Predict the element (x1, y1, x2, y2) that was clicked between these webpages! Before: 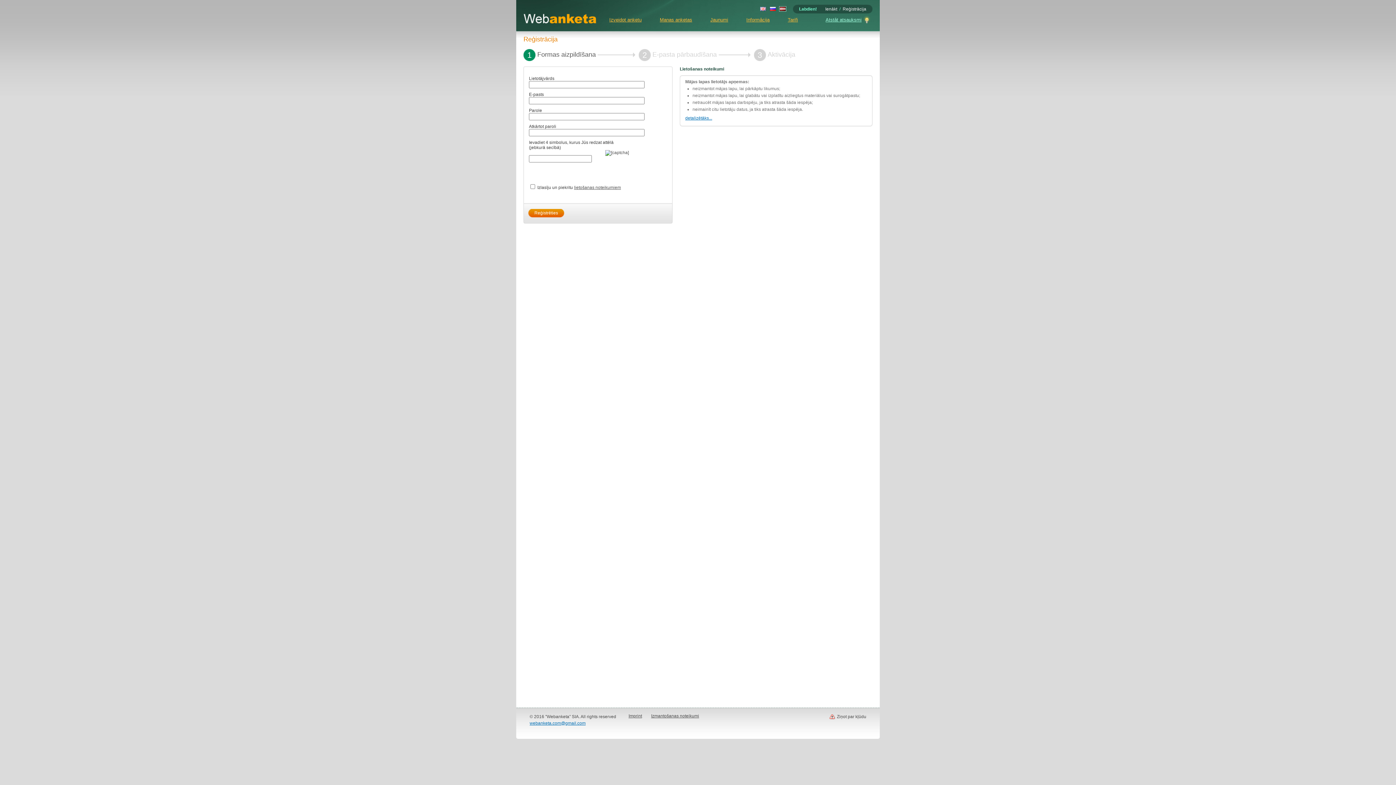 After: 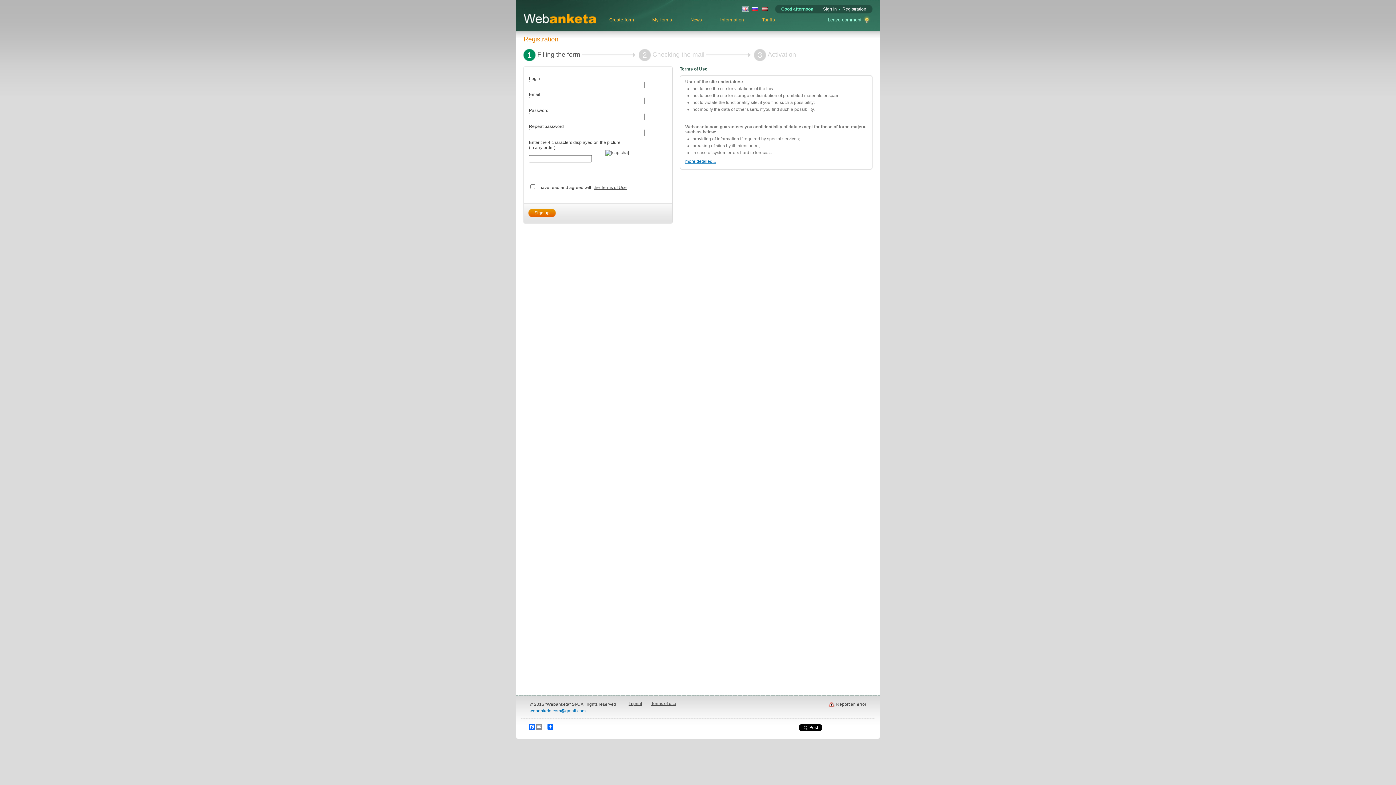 Action: bbox: (759, 7, 766, 12)